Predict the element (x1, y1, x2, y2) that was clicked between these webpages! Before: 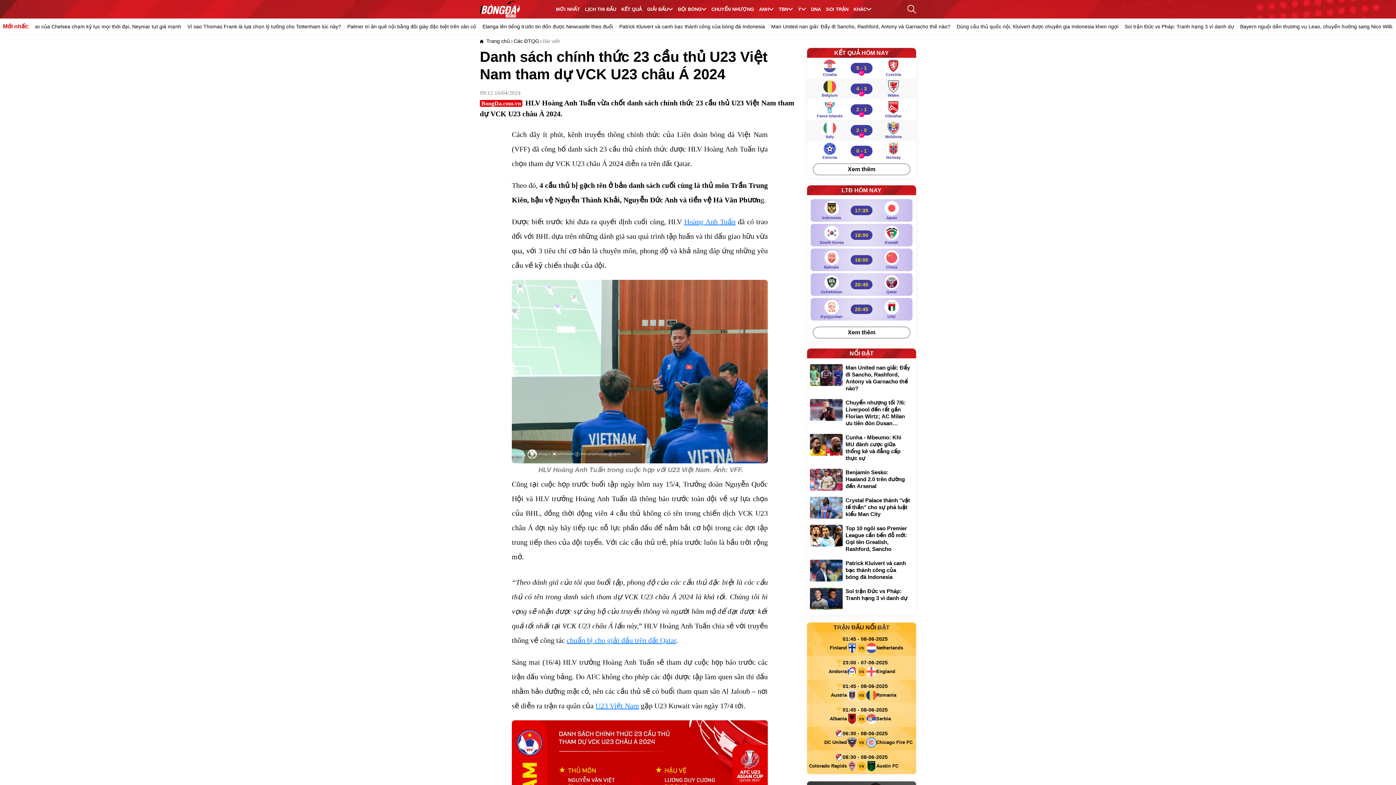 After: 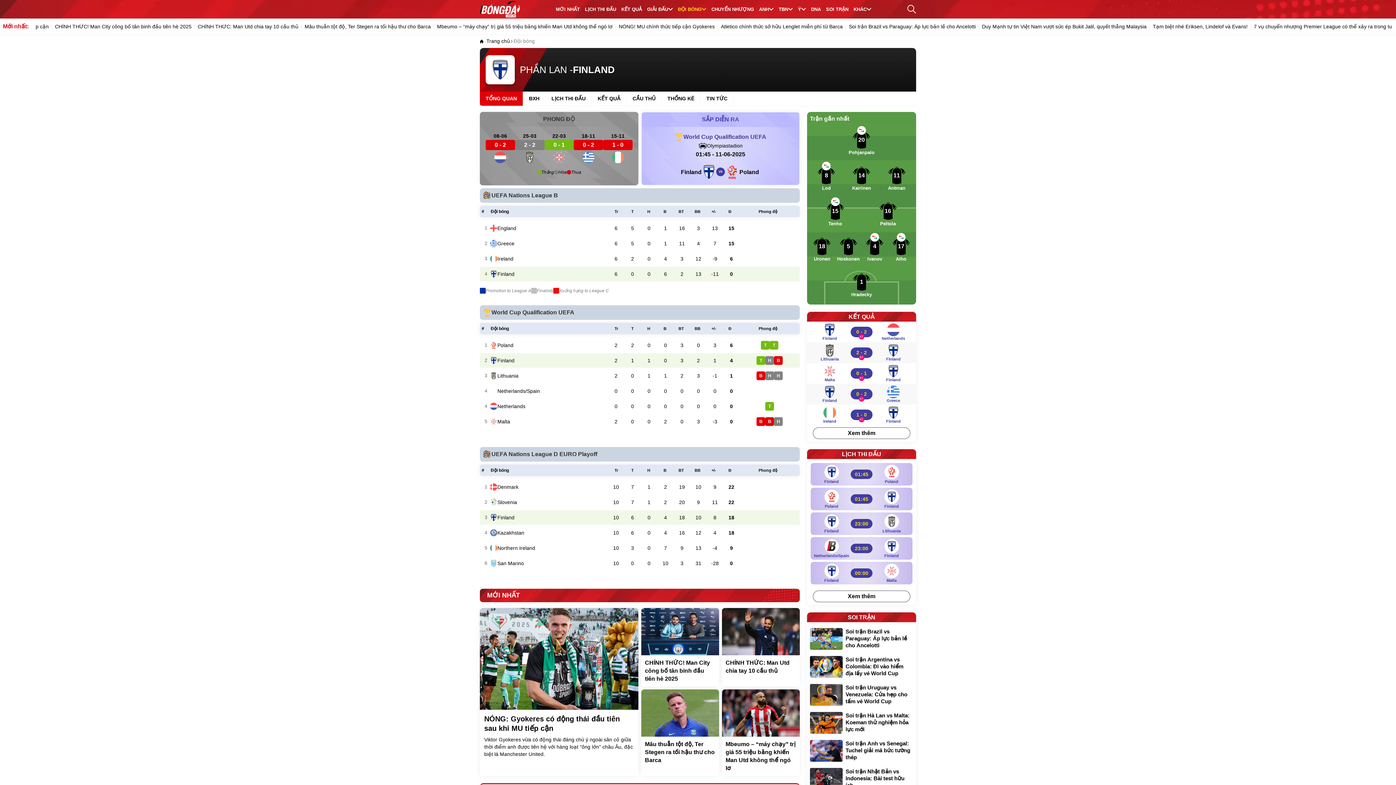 Action: label: Finland bbox: (808, 643, 857, 653)